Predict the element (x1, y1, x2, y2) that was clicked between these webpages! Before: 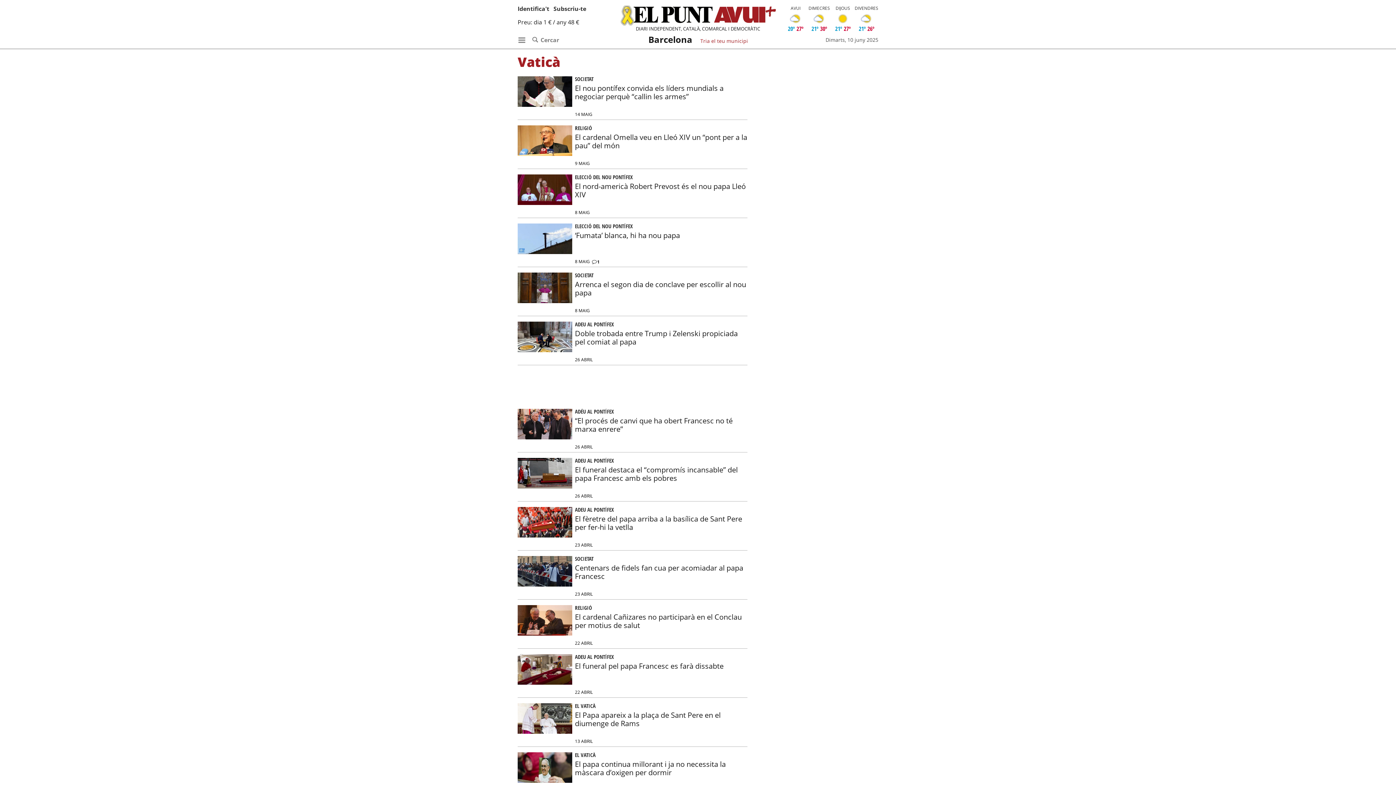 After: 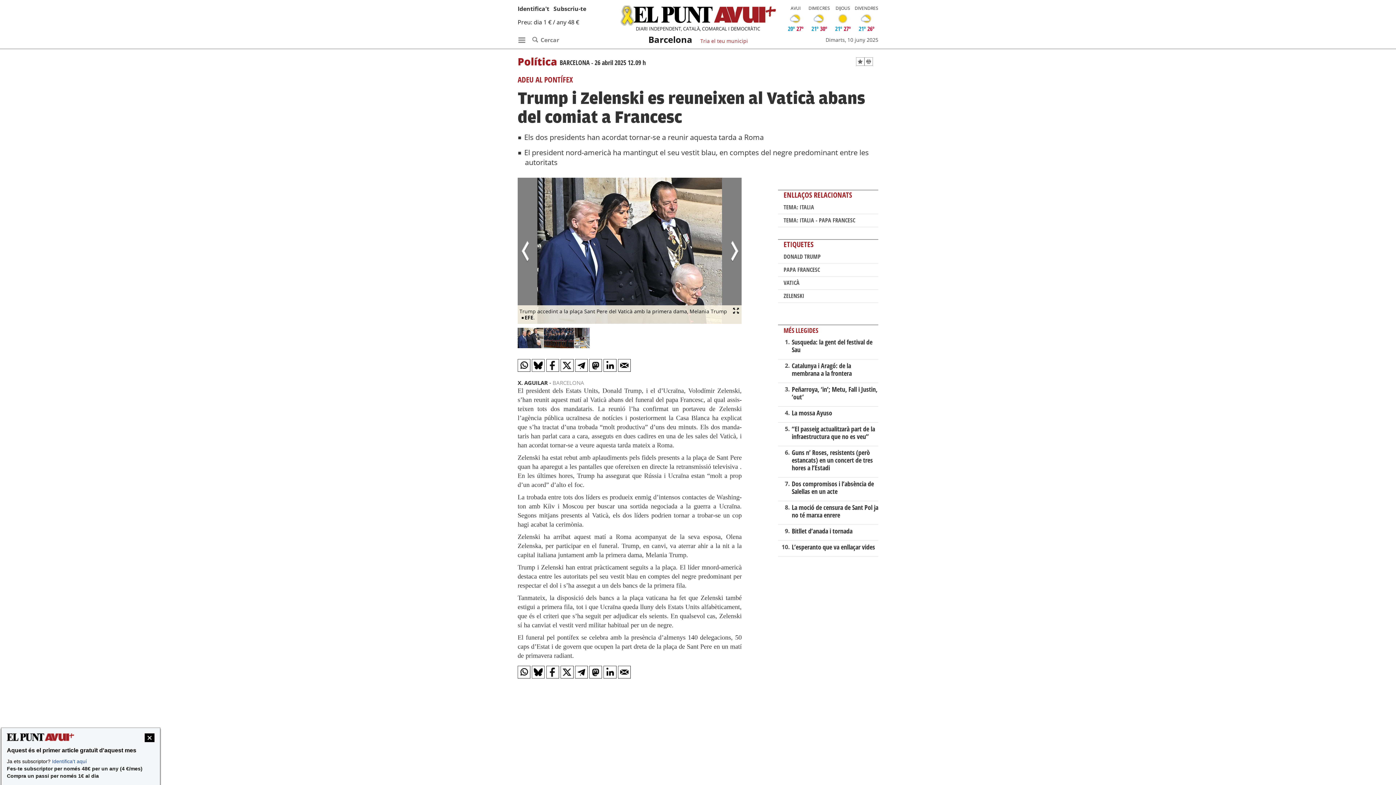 Action: label: Doble trobada entre Trump i Zelenski propiciada pel comiat al papa bbox: (575, 328, 738, 346)